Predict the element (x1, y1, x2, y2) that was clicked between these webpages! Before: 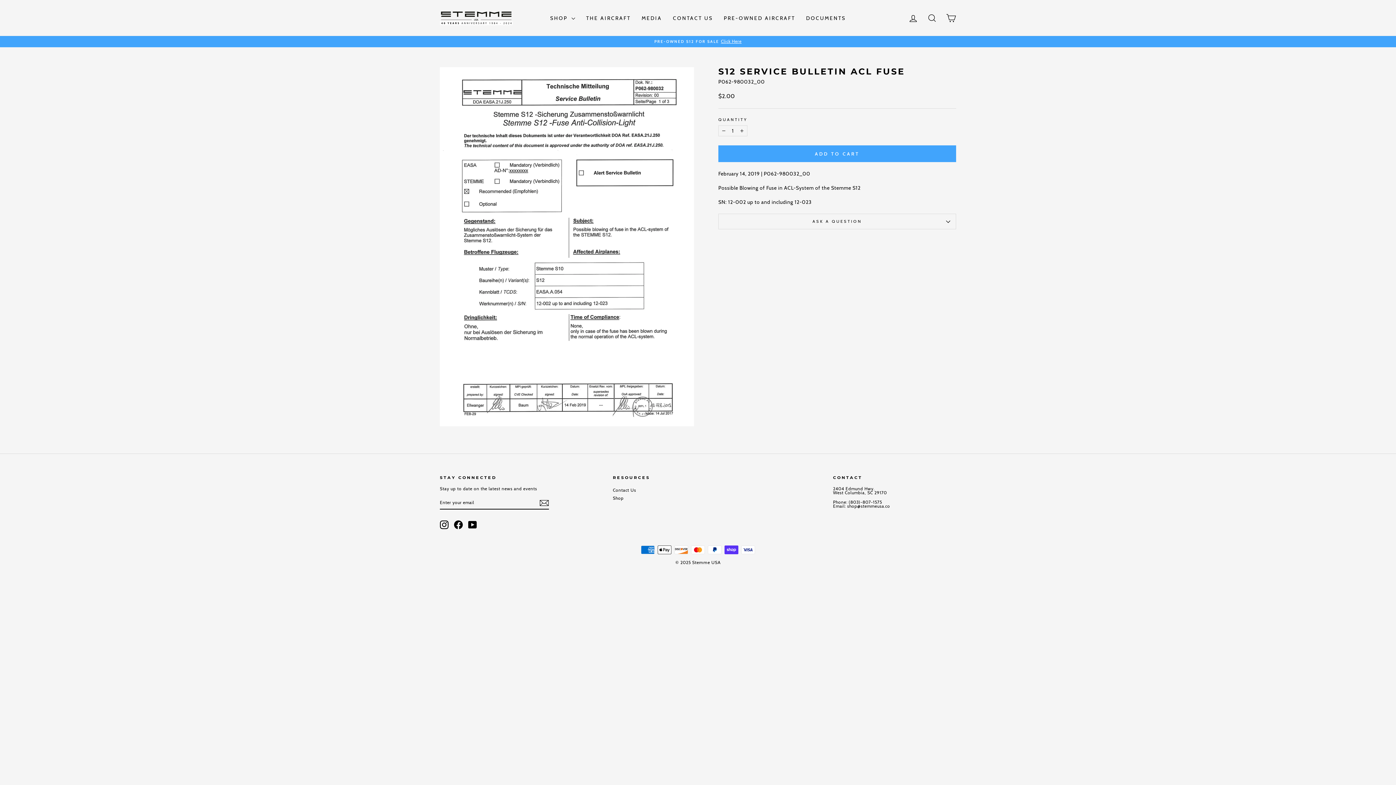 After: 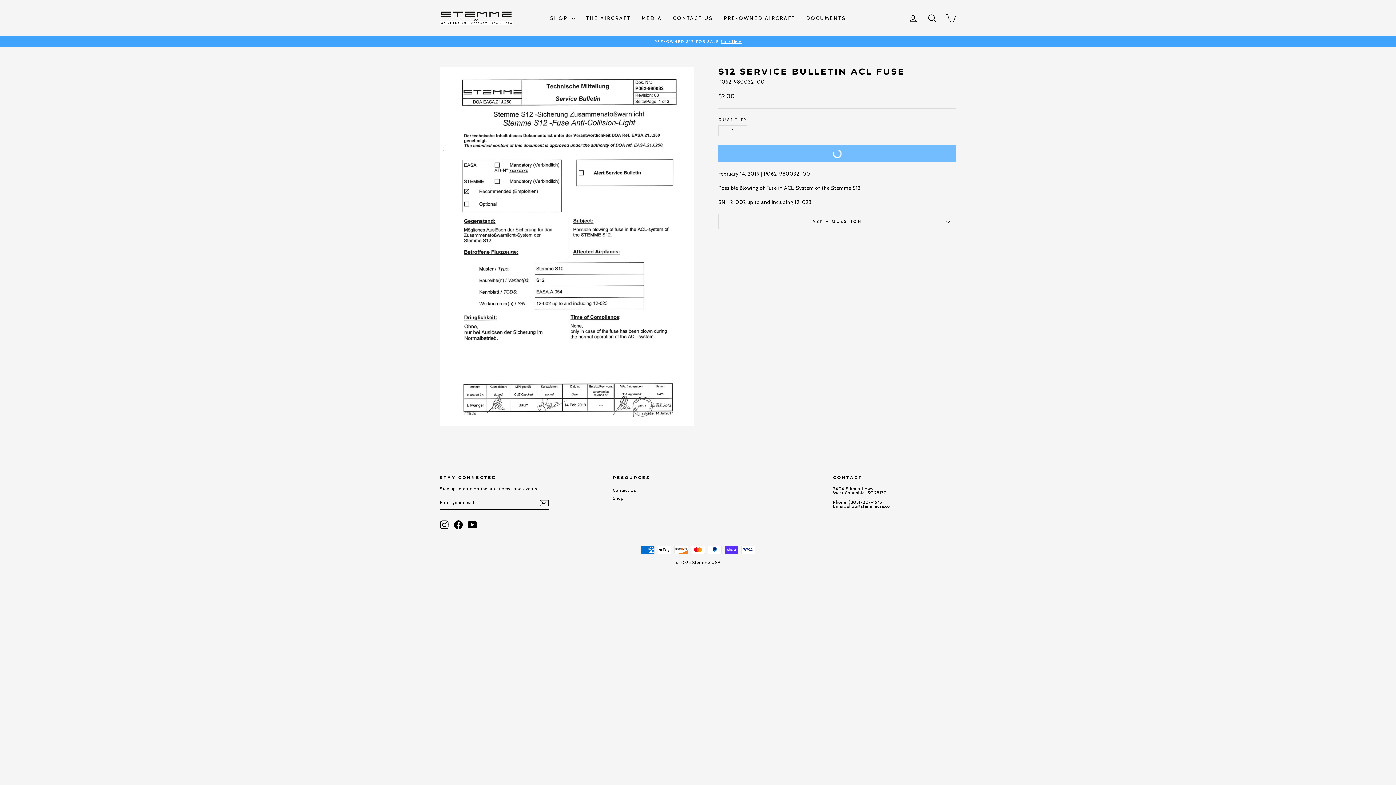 Action: label: ADD TO CART bbox: (718, 145, 956, 162)